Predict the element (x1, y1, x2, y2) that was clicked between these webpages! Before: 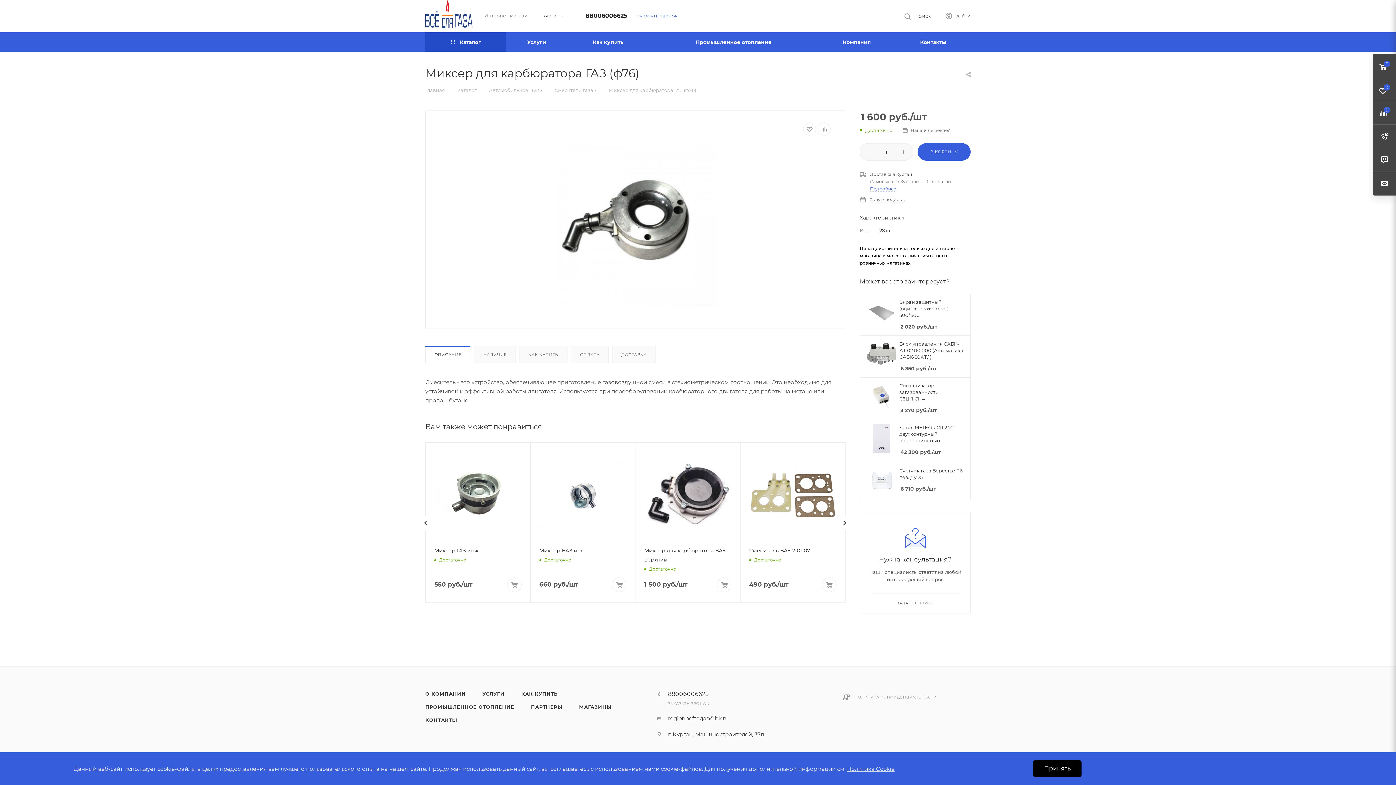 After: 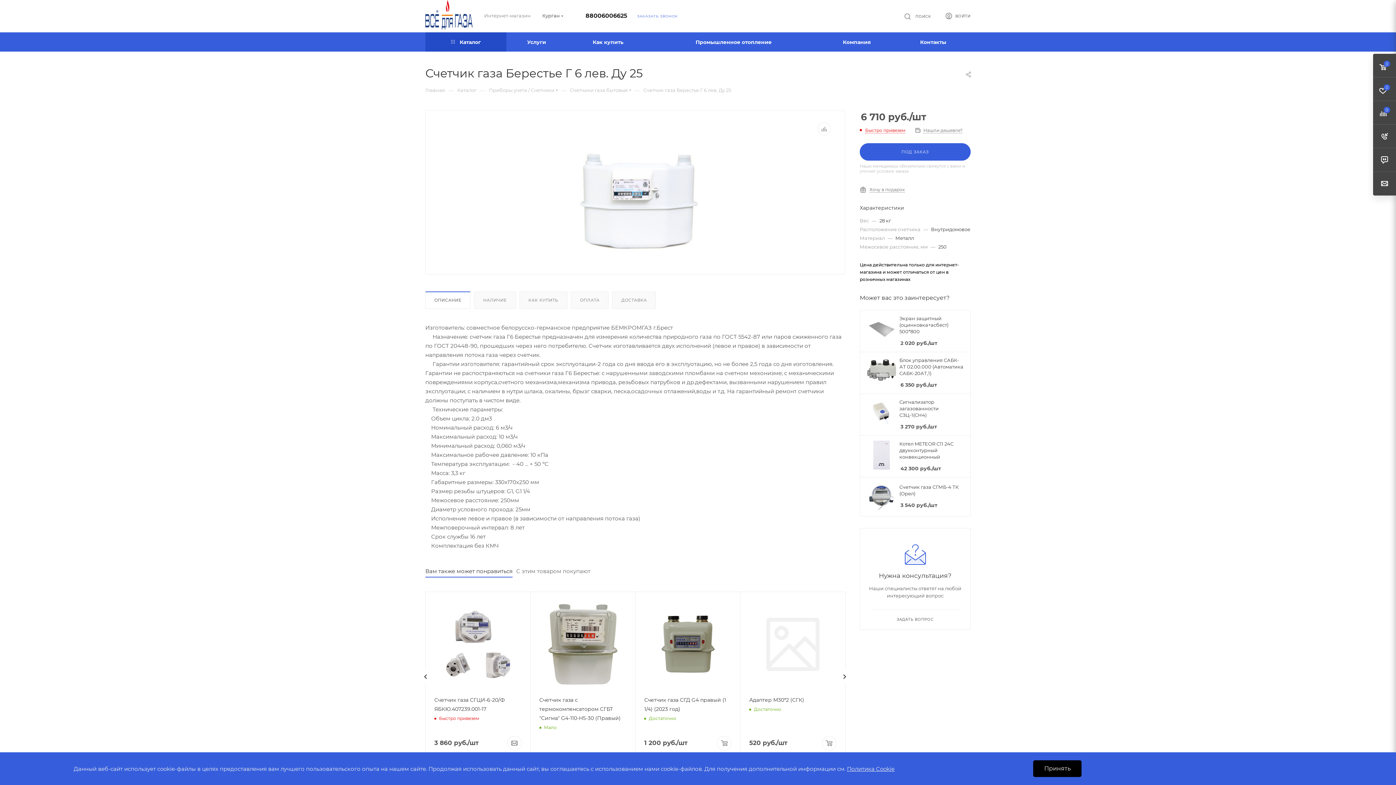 Action: label: Счетчик газа Берестье Г 6 лев. Ду 25 bbox: (899, 467, 963, 480)